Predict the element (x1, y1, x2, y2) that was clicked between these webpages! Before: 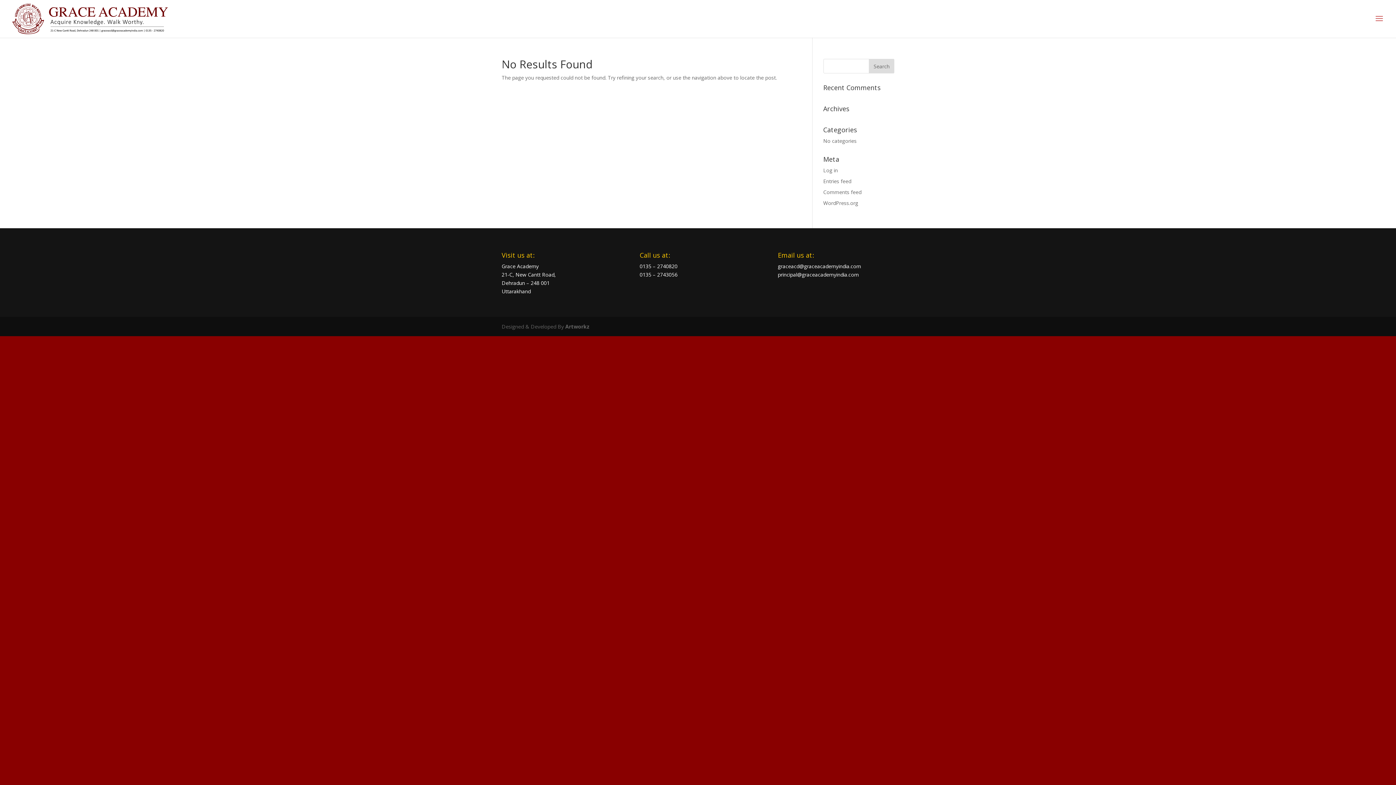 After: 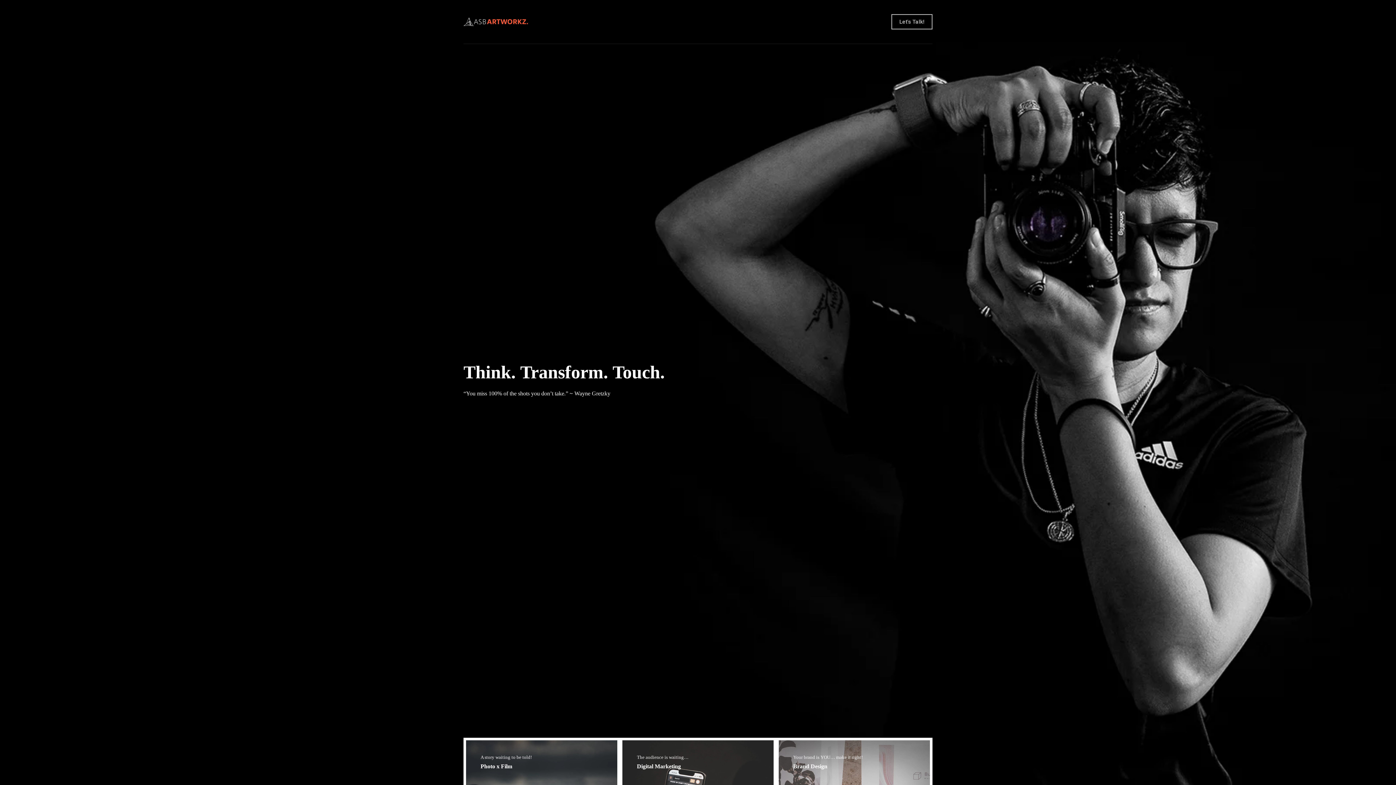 Action: bbox: (565, 323, 589, 330) label: Artworkz